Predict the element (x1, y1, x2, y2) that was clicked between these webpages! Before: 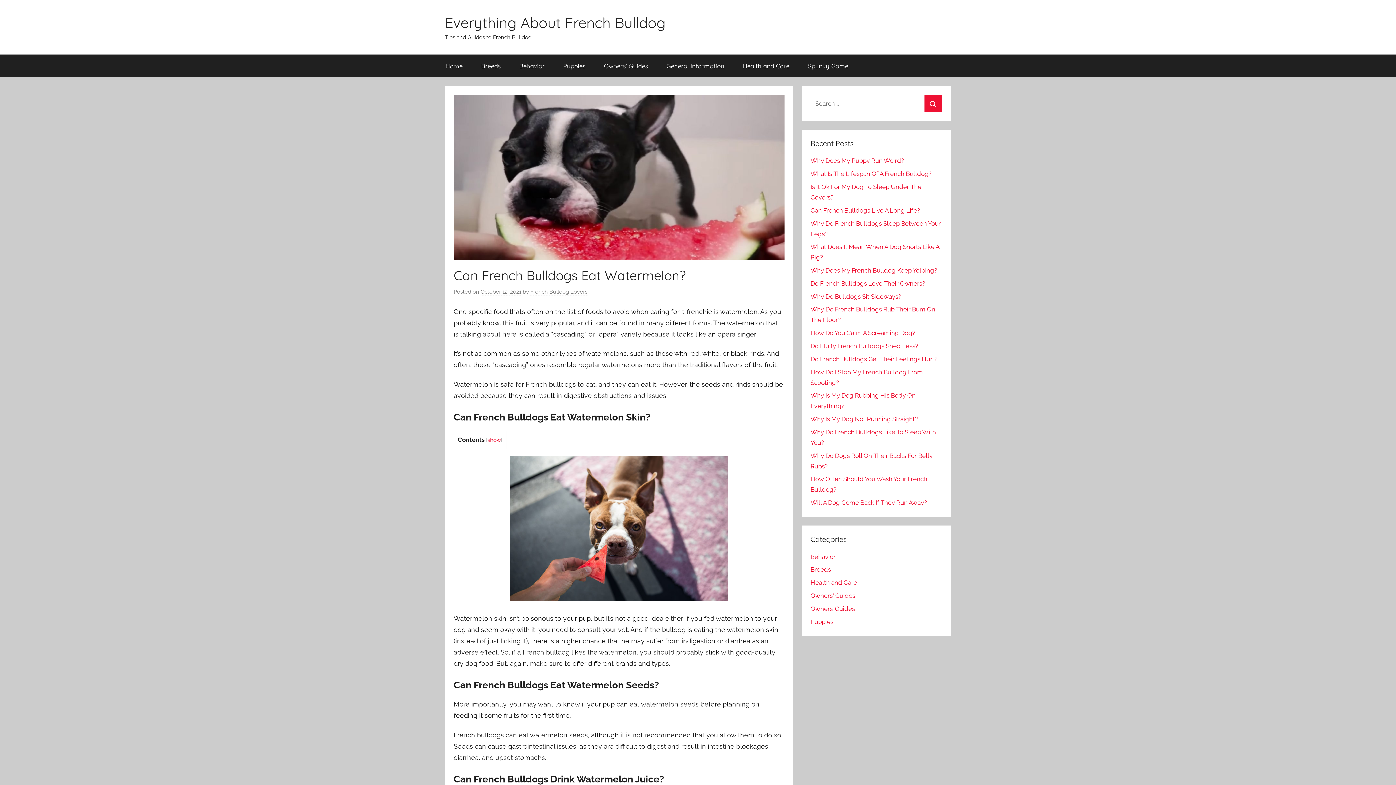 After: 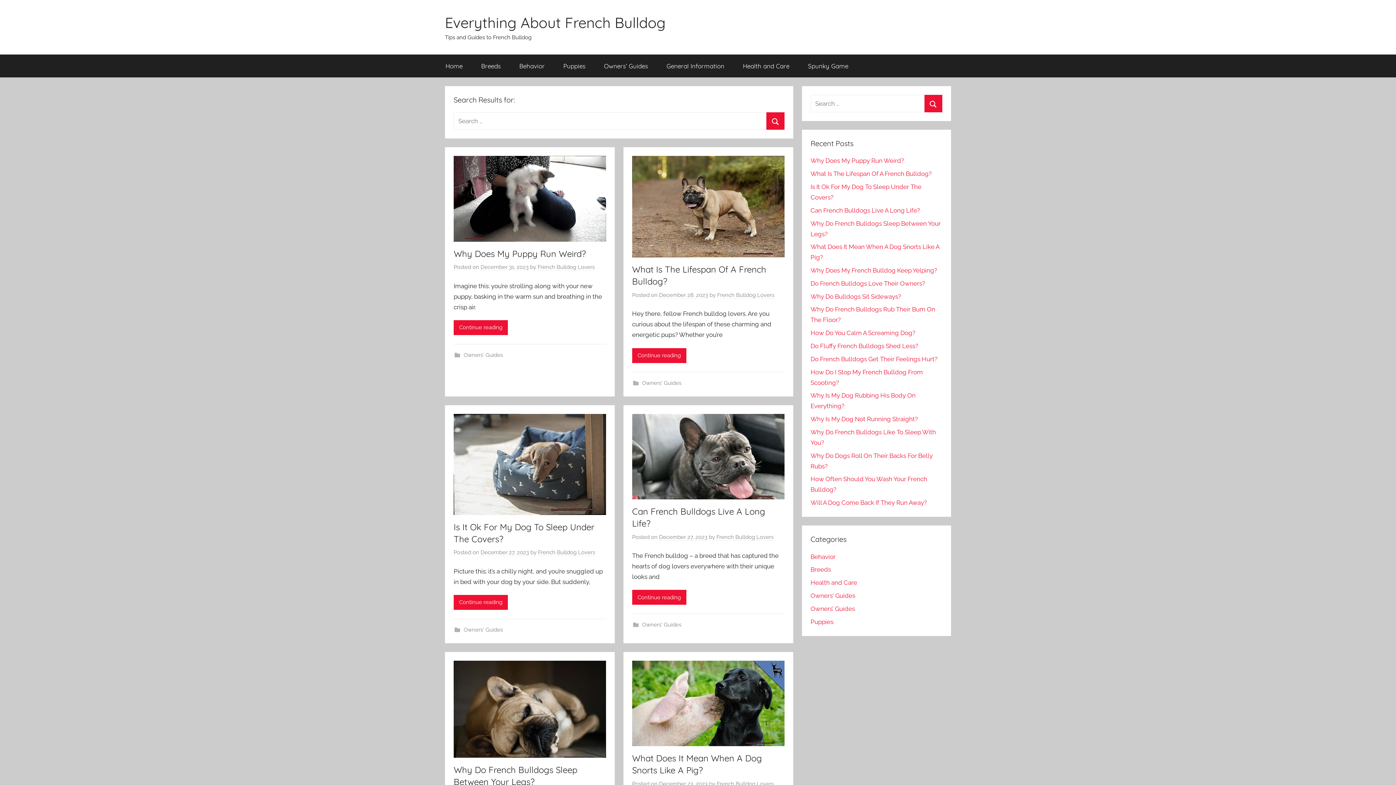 Action: bbox: (924, 94, 942, 112)